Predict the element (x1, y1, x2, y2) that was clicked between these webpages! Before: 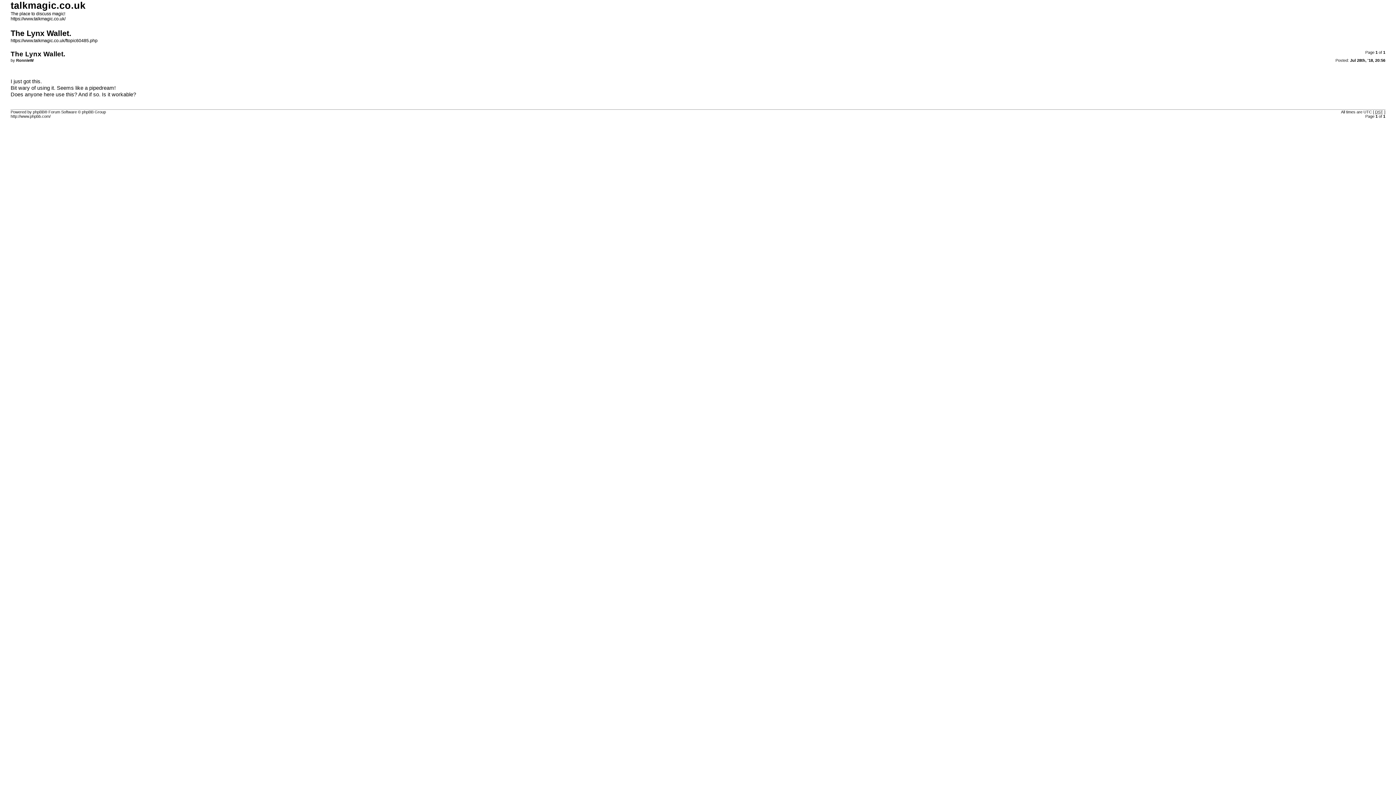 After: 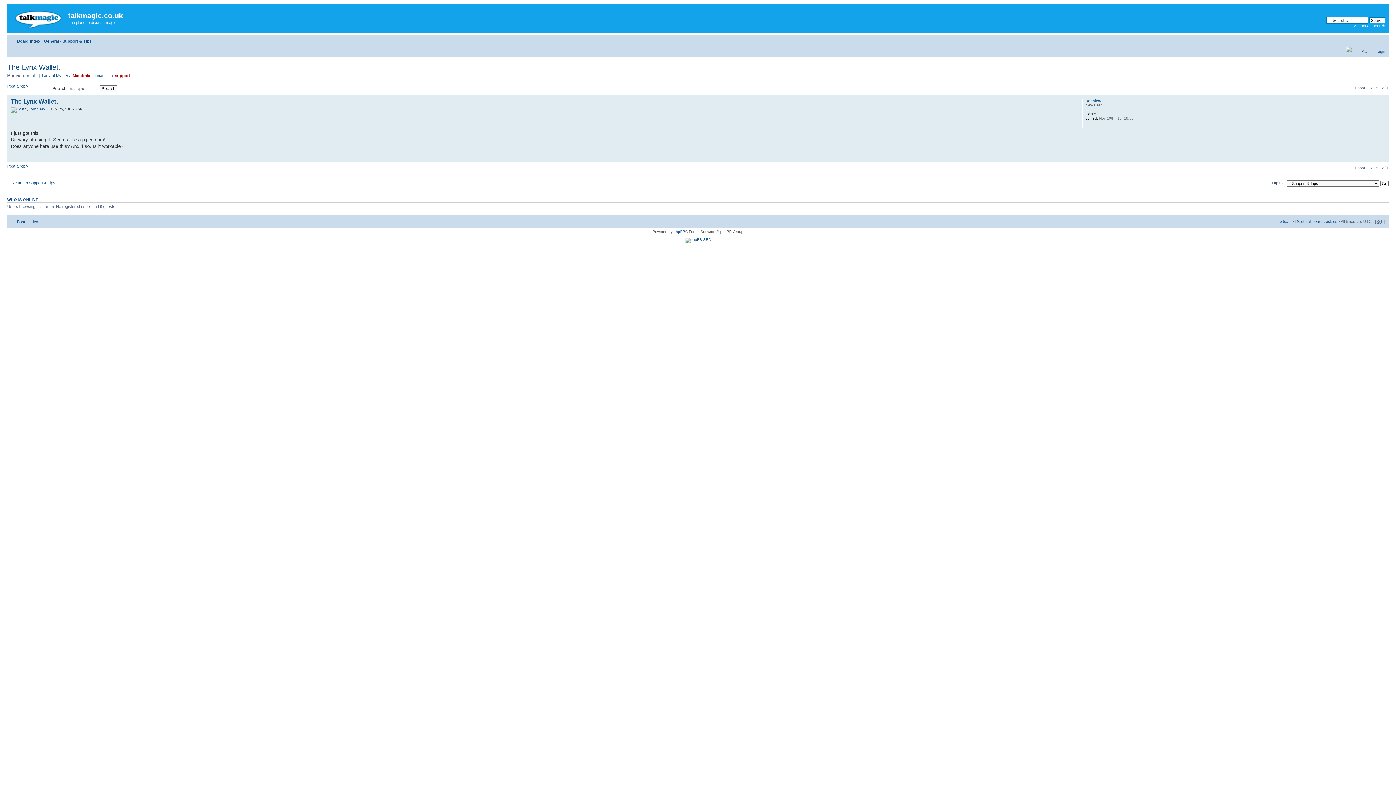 Action: bbox: (10, 38, 97, 43) label: https://www.talkmagic.co.uk/ftopic60485.php